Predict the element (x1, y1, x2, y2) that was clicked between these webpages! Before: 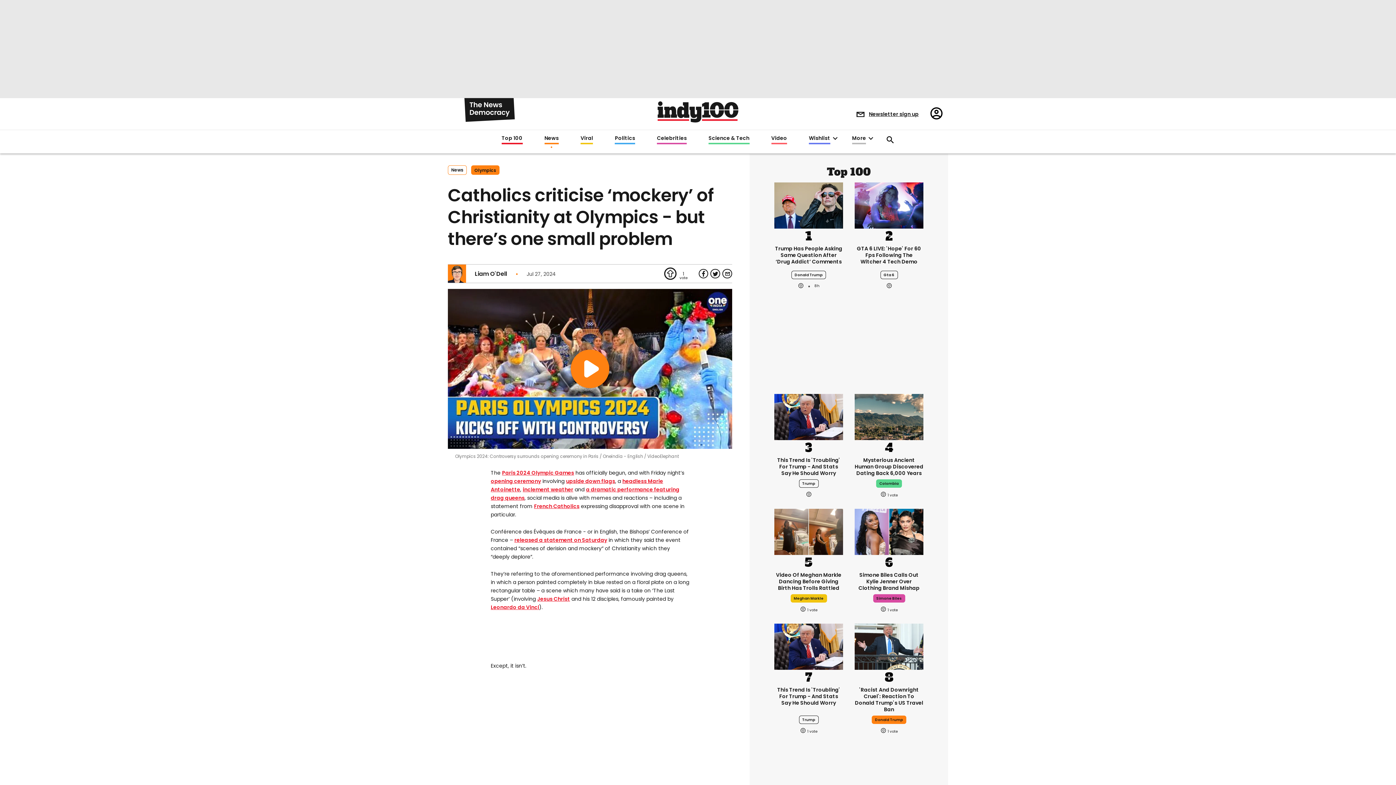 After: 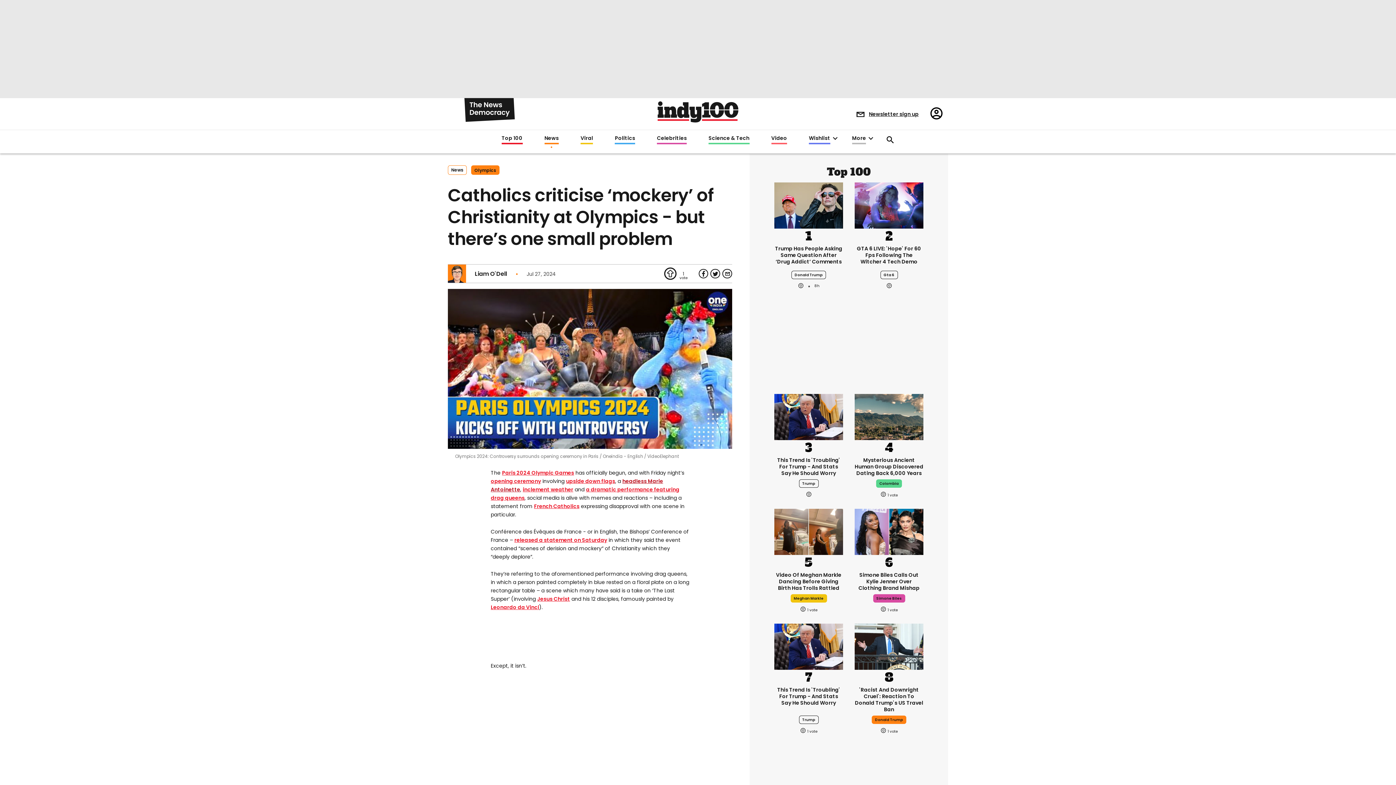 Action: bbox: (617, 477, 684, 484) label: headless Marie Antoinette